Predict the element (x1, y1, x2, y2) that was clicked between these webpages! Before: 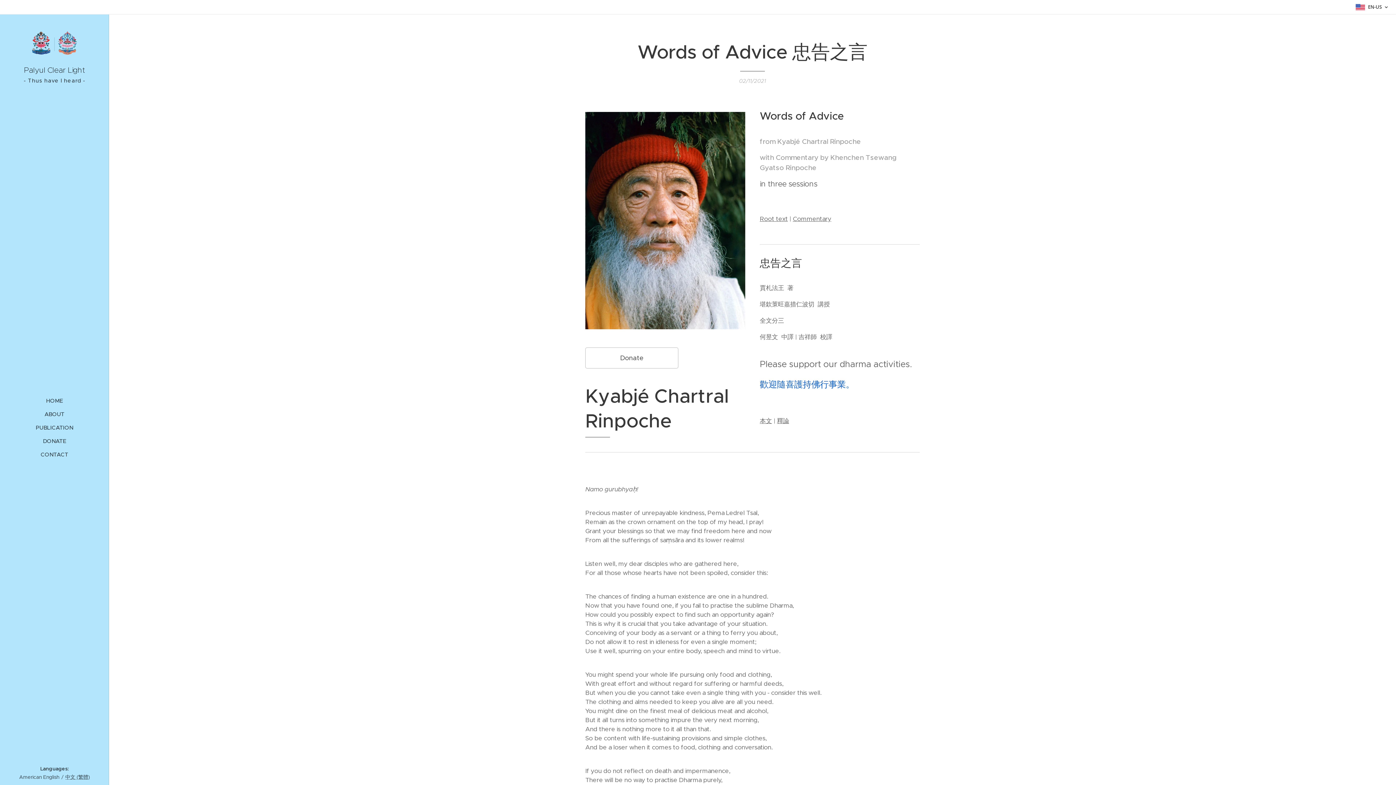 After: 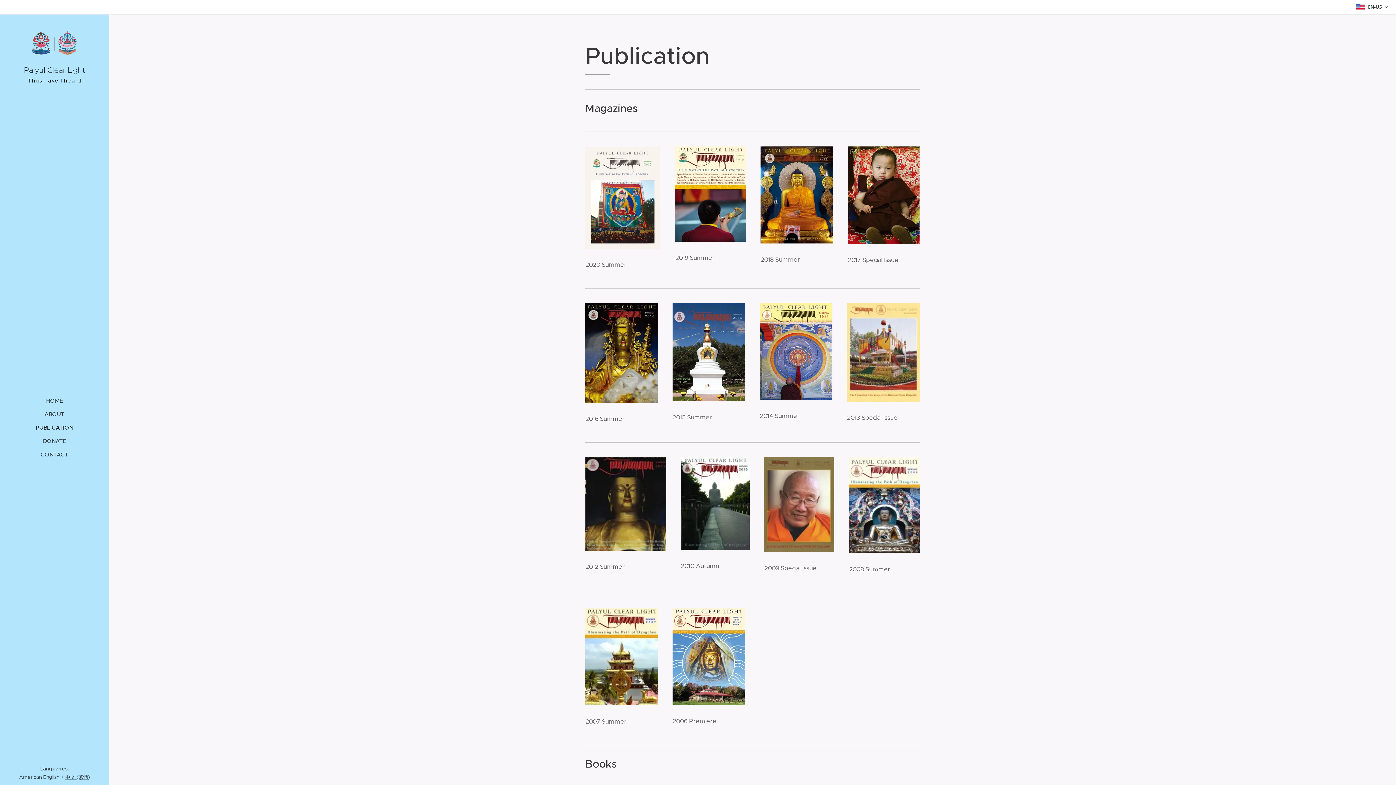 Action: label: PUBLICATION bbox: (2, 423, 106, 432)